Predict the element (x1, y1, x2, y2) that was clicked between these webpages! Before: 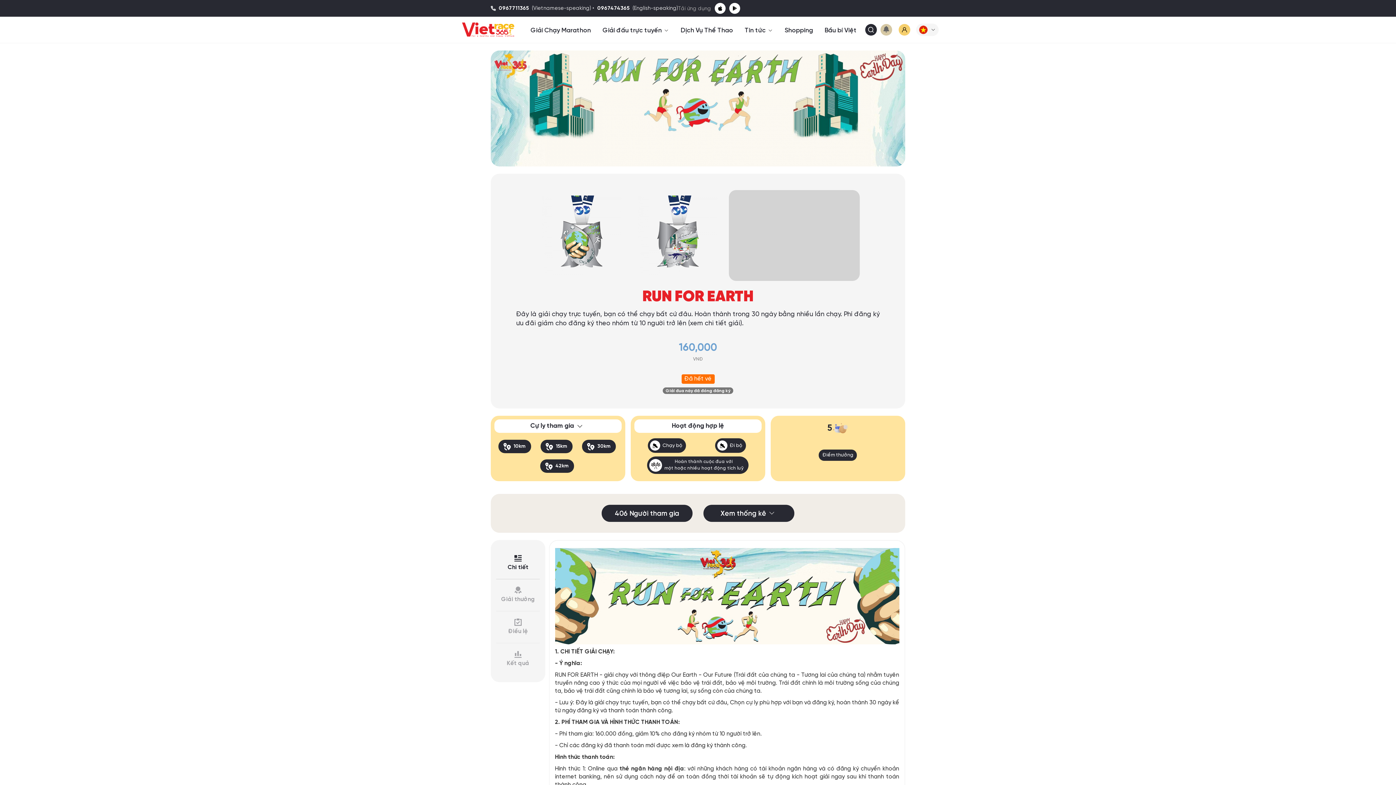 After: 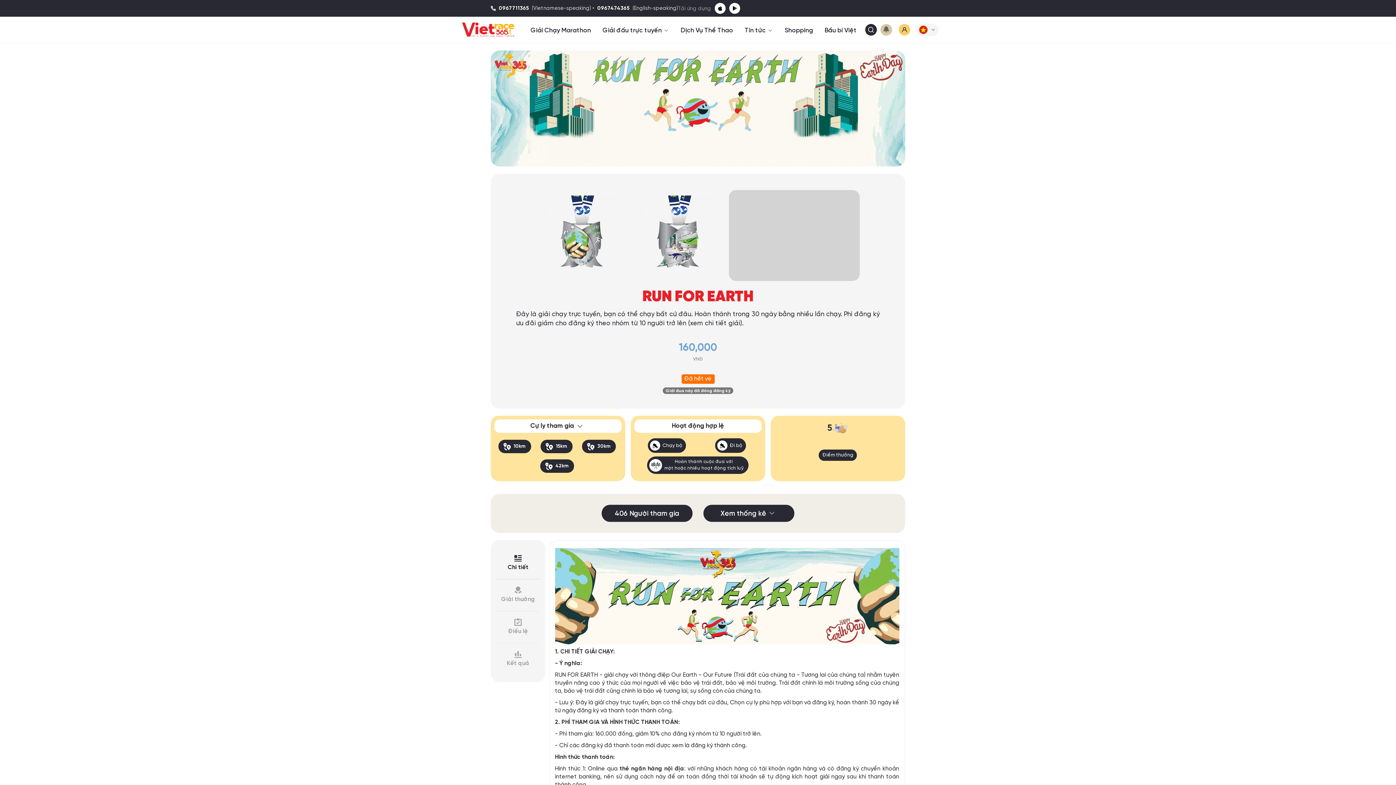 Action: bbox: (729, 2, 740, 13)